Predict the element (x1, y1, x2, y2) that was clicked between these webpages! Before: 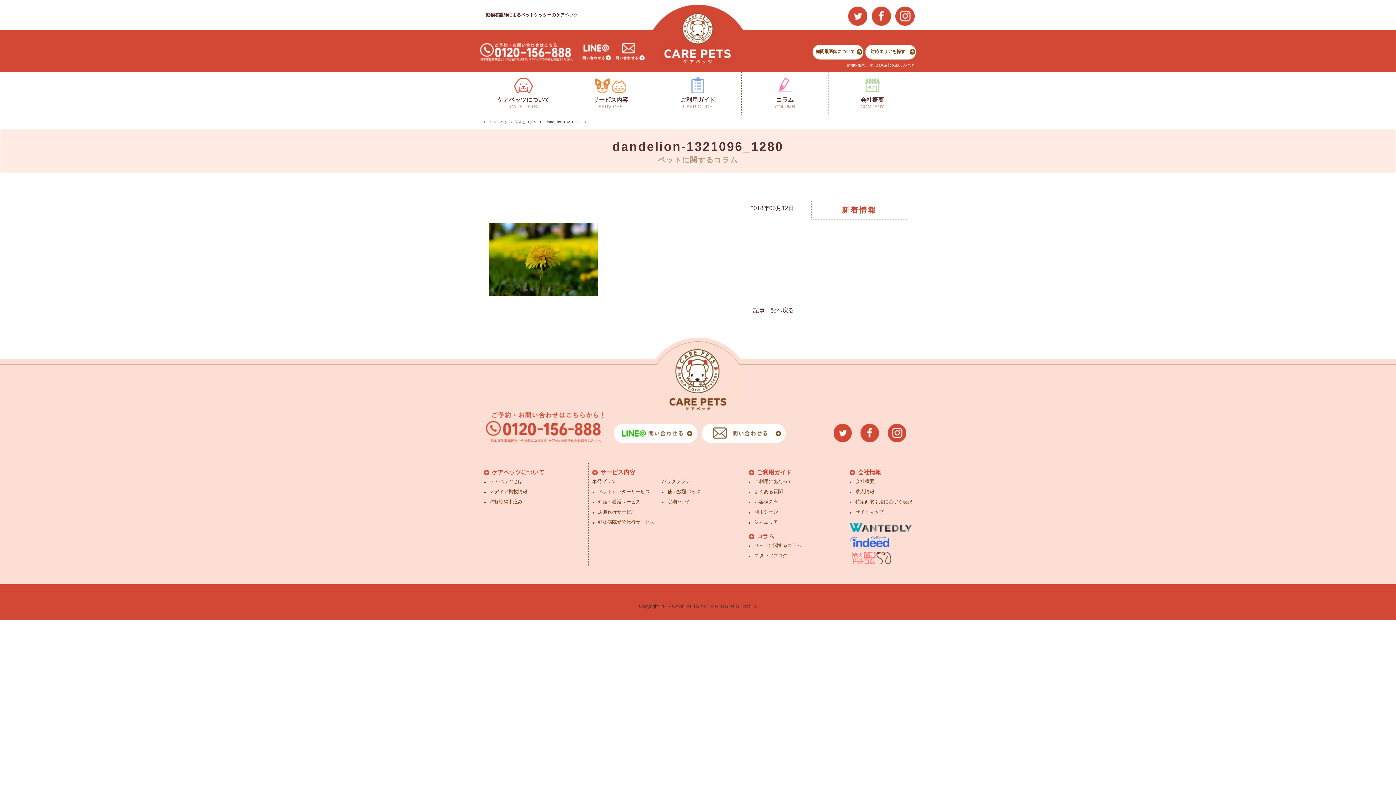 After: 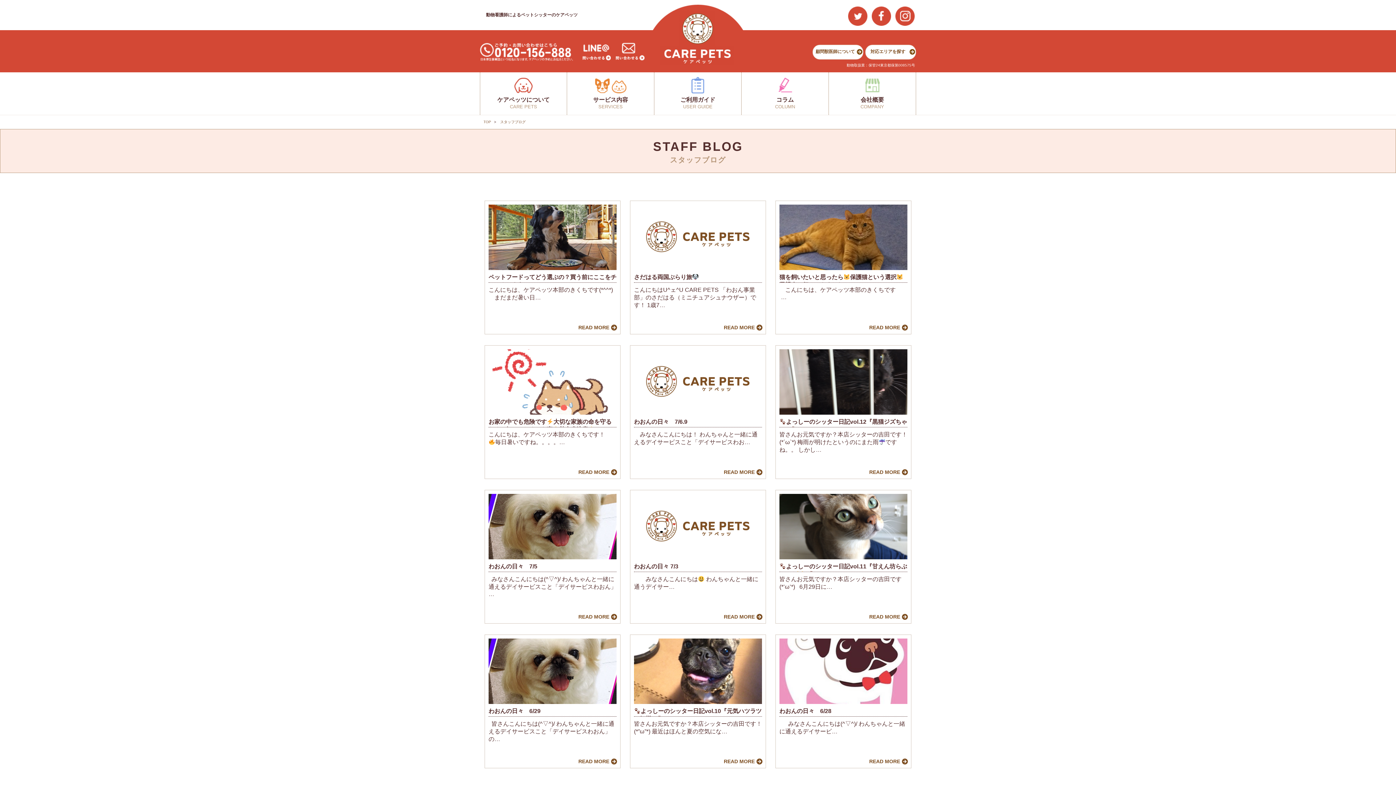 Action: label: スタッフブログ bbox: (754, 553, 787, 558)